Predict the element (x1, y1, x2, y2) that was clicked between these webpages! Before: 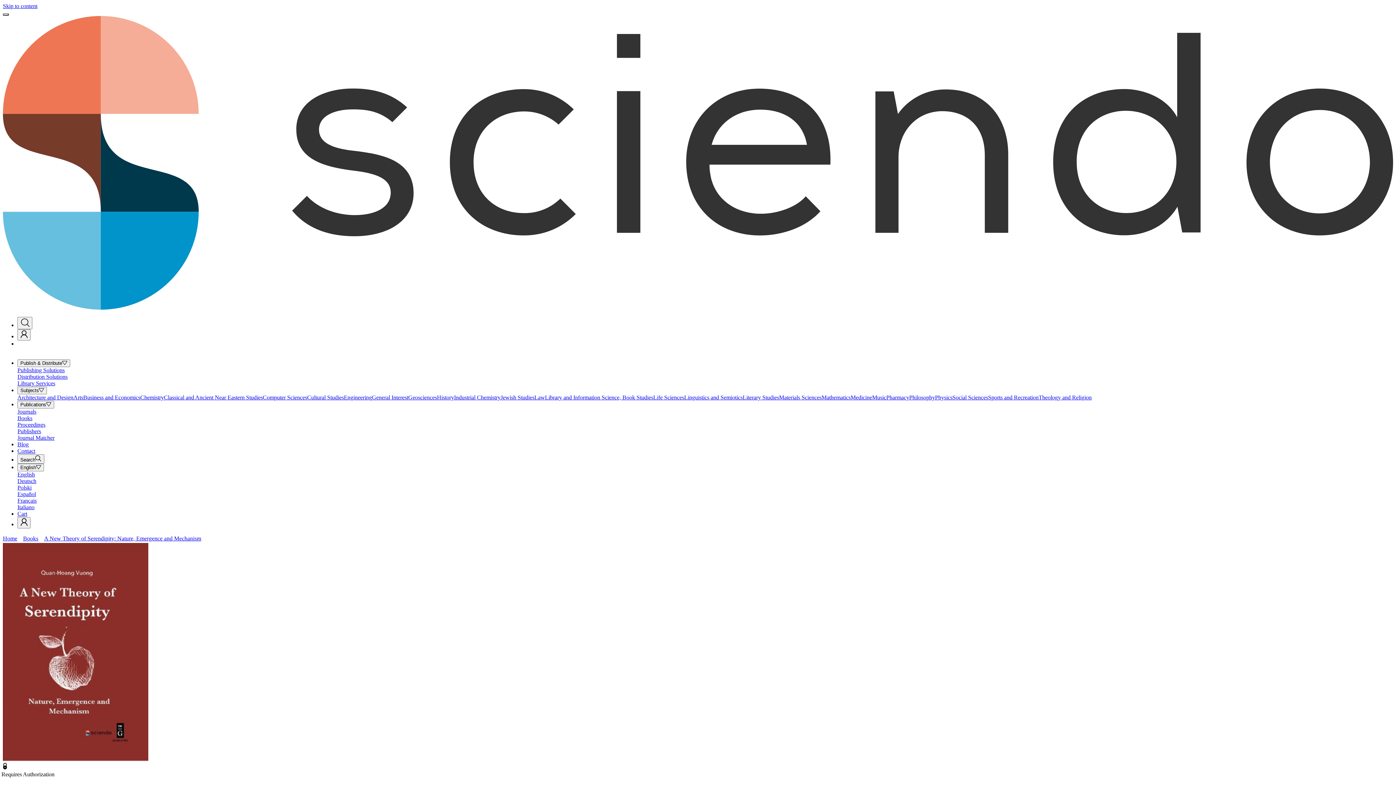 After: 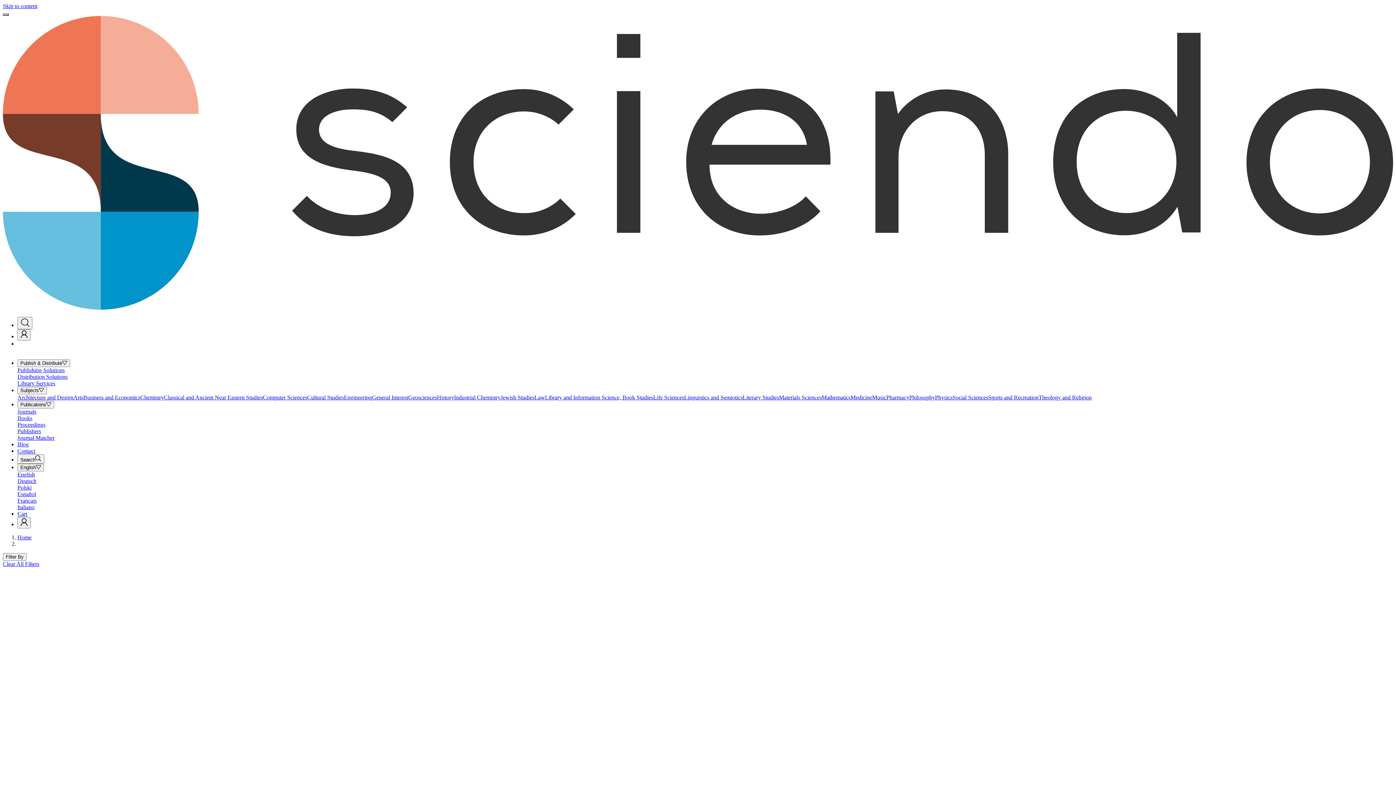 Action: label: Library and Information Science, Book Studies bbox: (545, 394, 653, 400)